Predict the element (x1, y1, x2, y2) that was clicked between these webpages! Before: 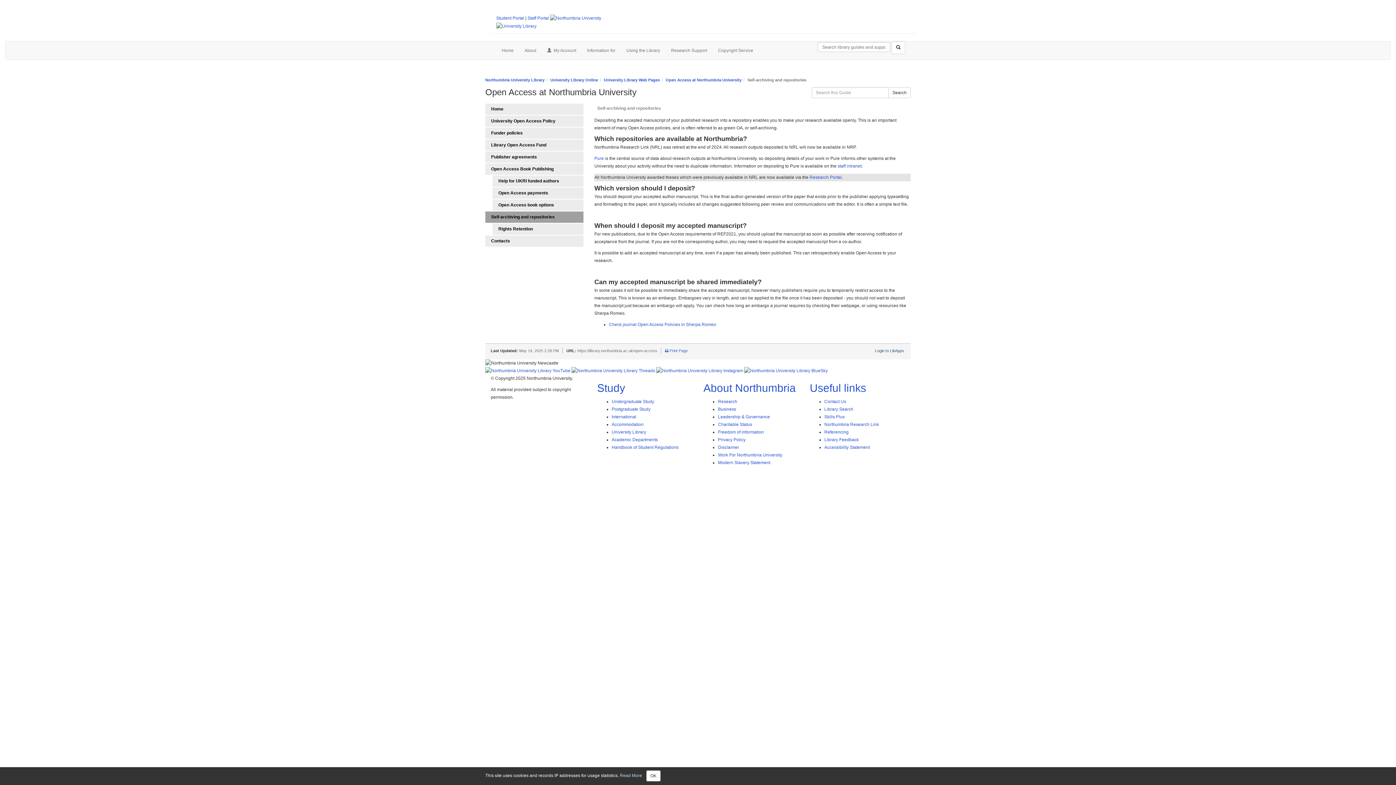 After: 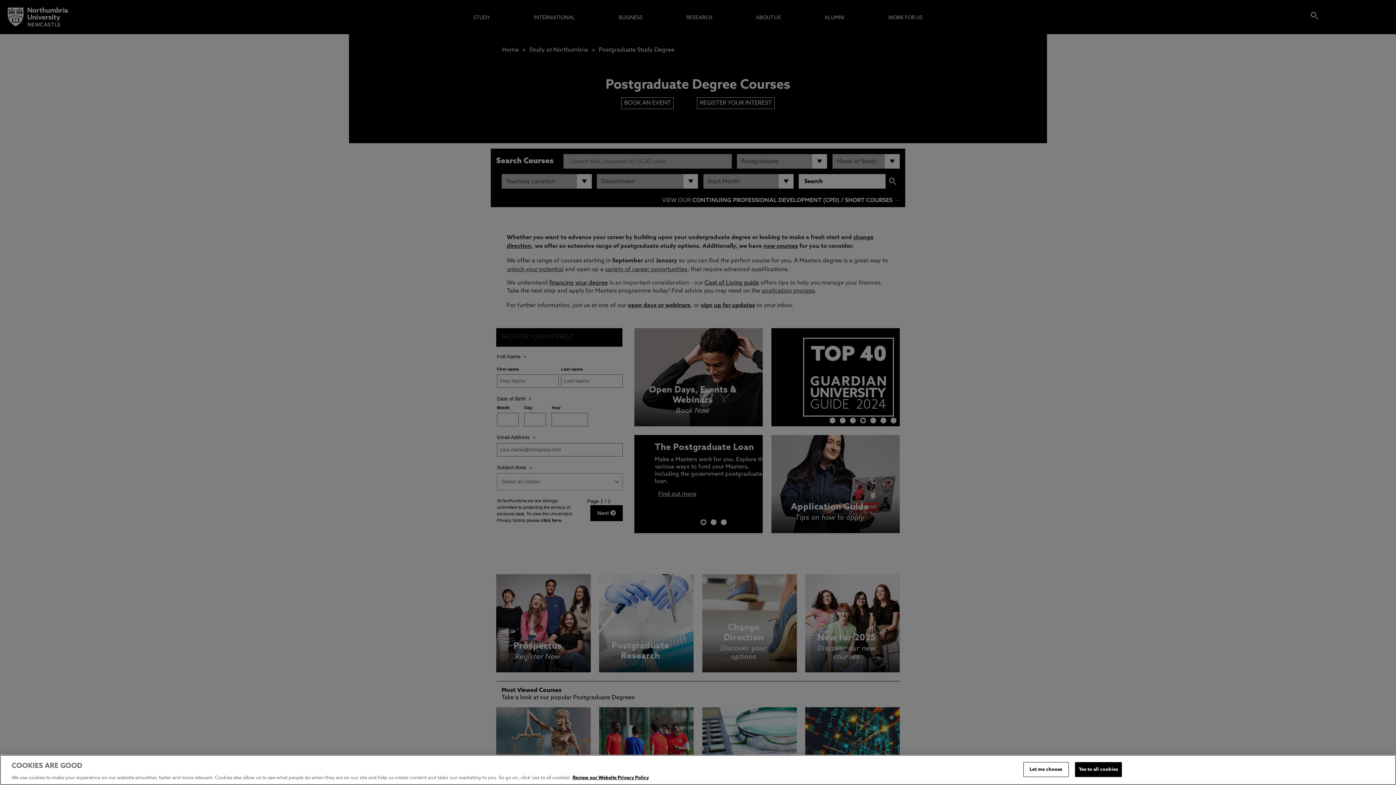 Action: label: Postgraduate Study bbox: (611, 407, 650, 412)